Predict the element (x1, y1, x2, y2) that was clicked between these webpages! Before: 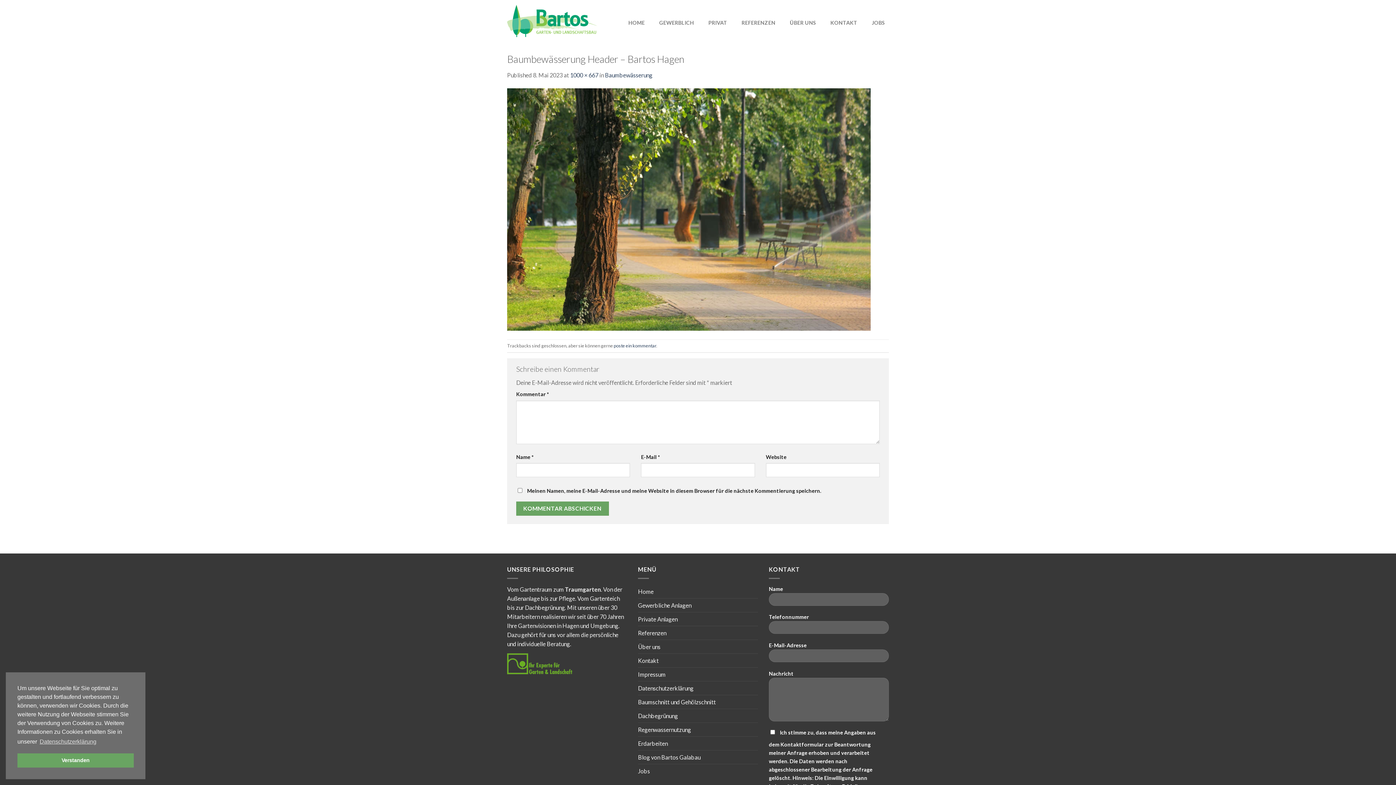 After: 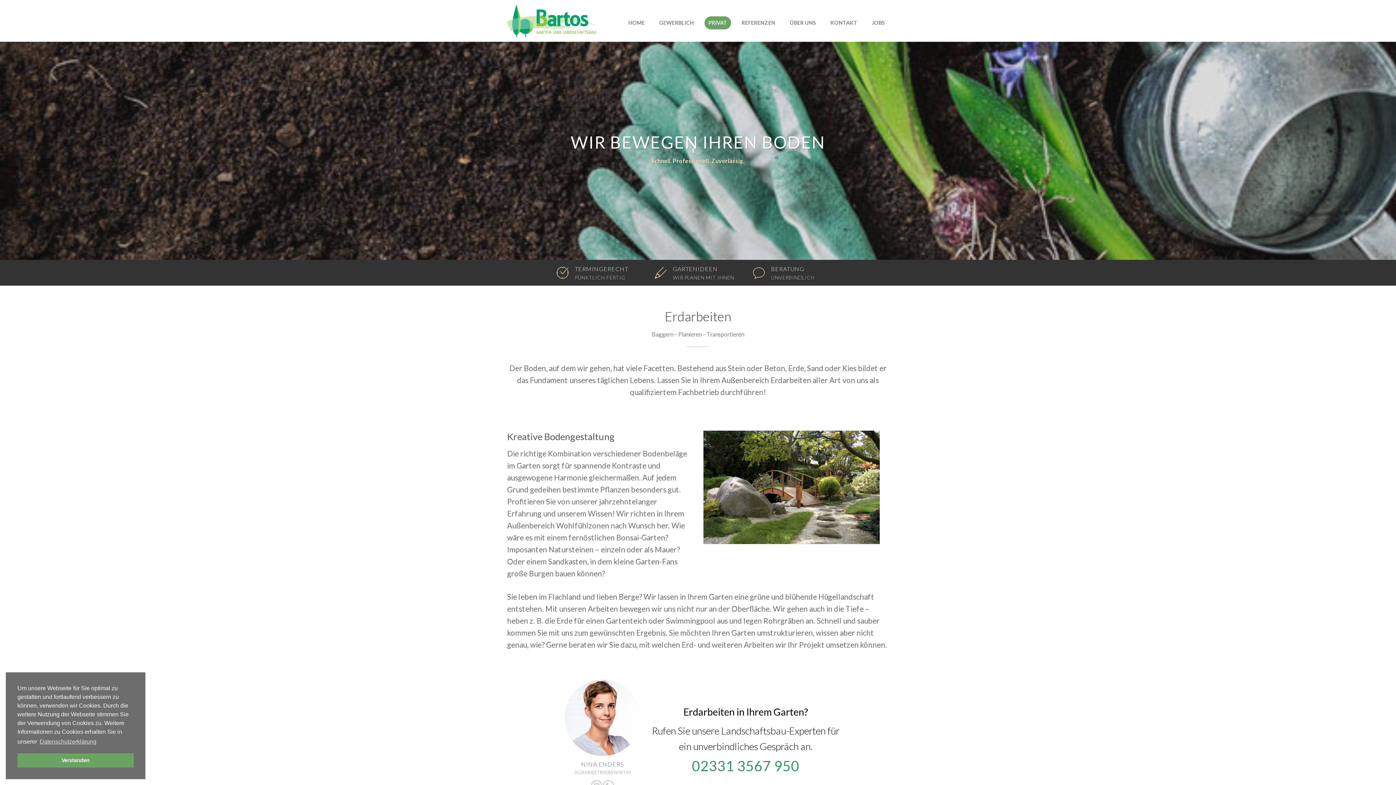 Action: bbox: (638, 736, 668, 750) label: Erdarbeiten